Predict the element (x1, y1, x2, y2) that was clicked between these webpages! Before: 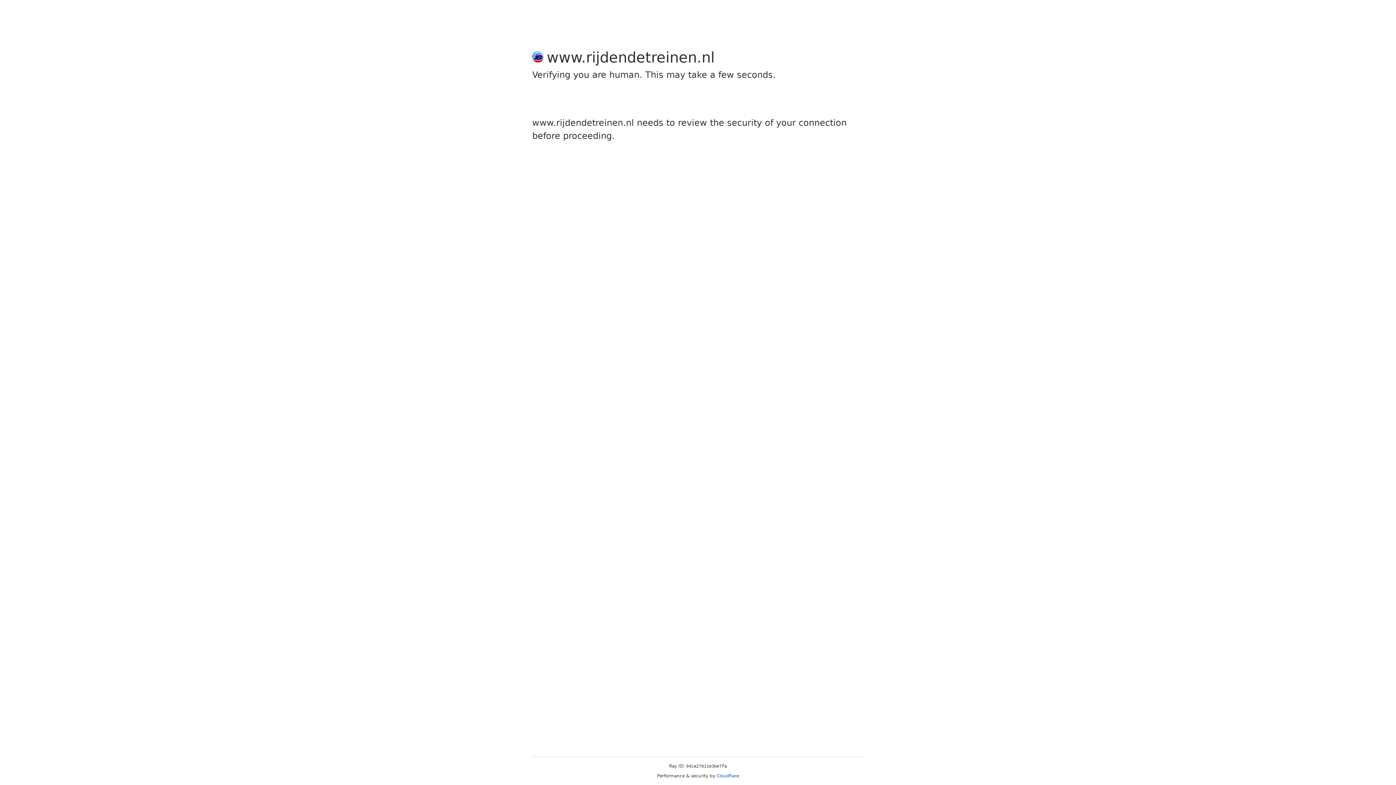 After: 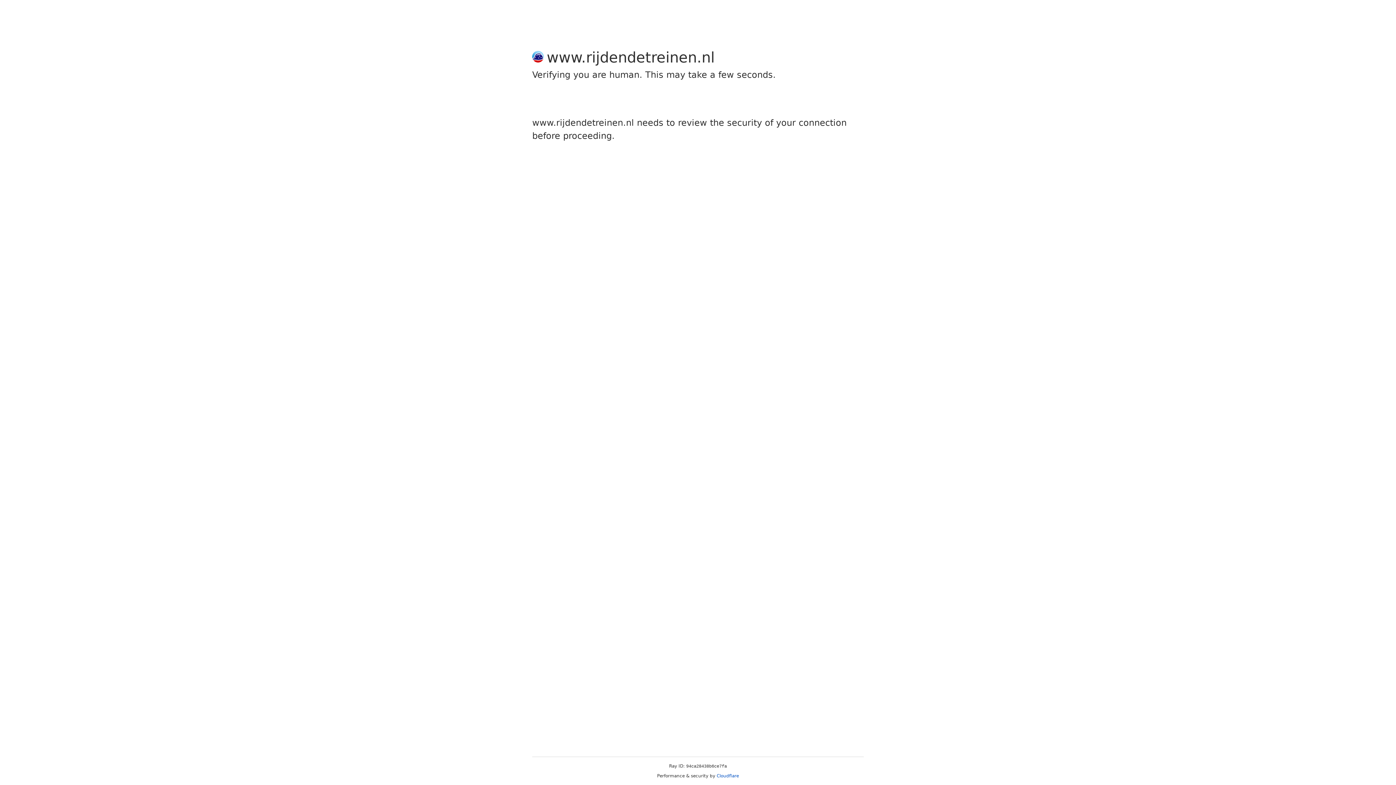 Action: label: Cloudflare bbox: (716, 773, 739, 778)